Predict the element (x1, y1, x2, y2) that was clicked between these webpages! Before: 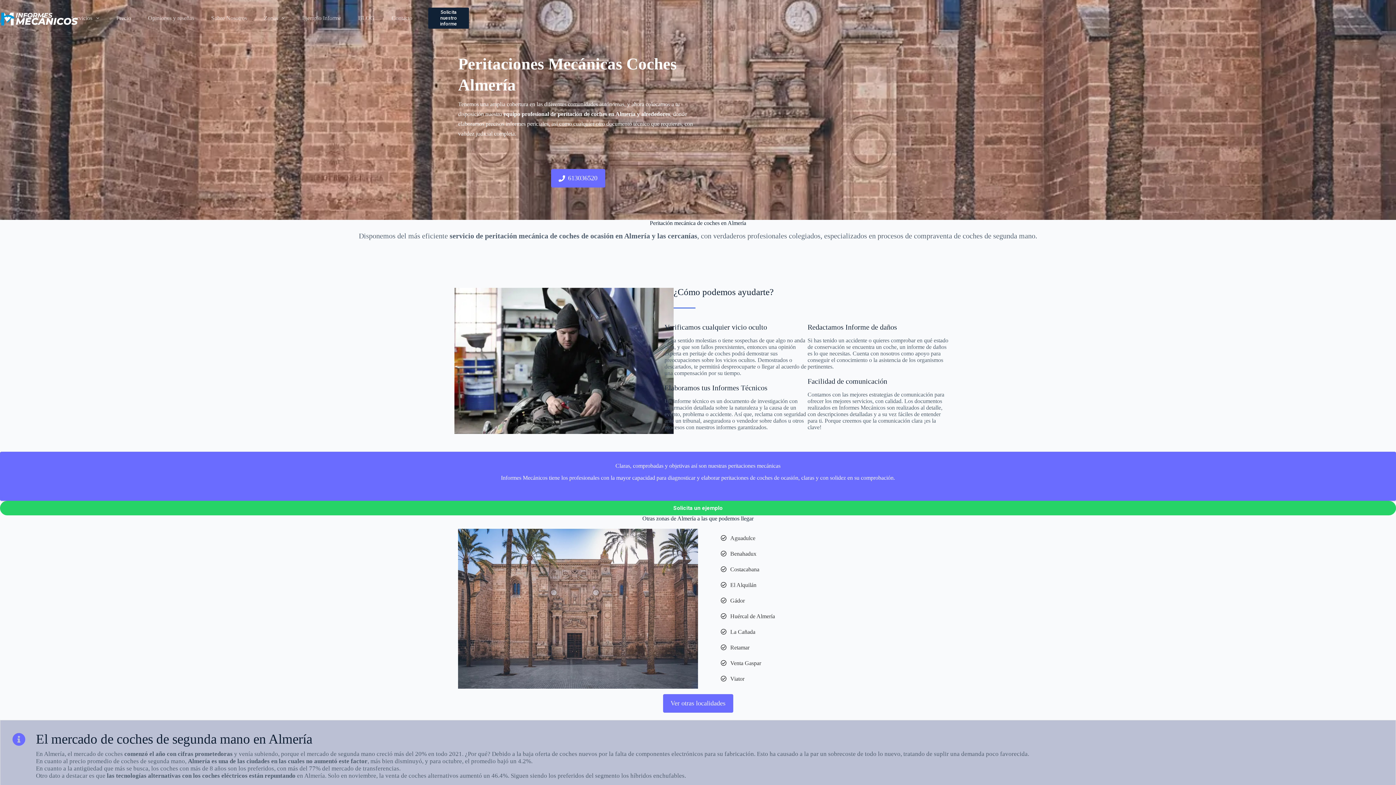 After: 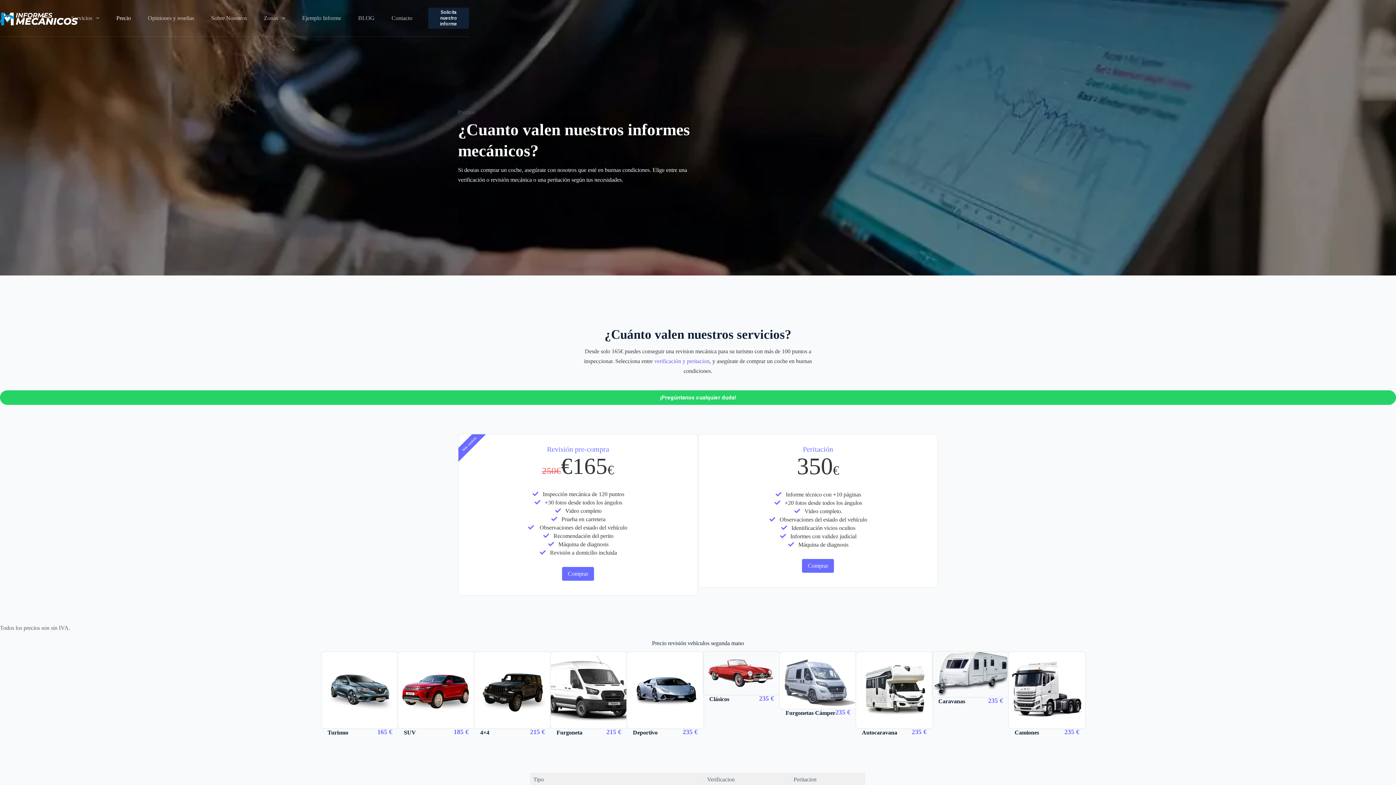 Action: label: Precio bbox: (107, 0, 139, 36)